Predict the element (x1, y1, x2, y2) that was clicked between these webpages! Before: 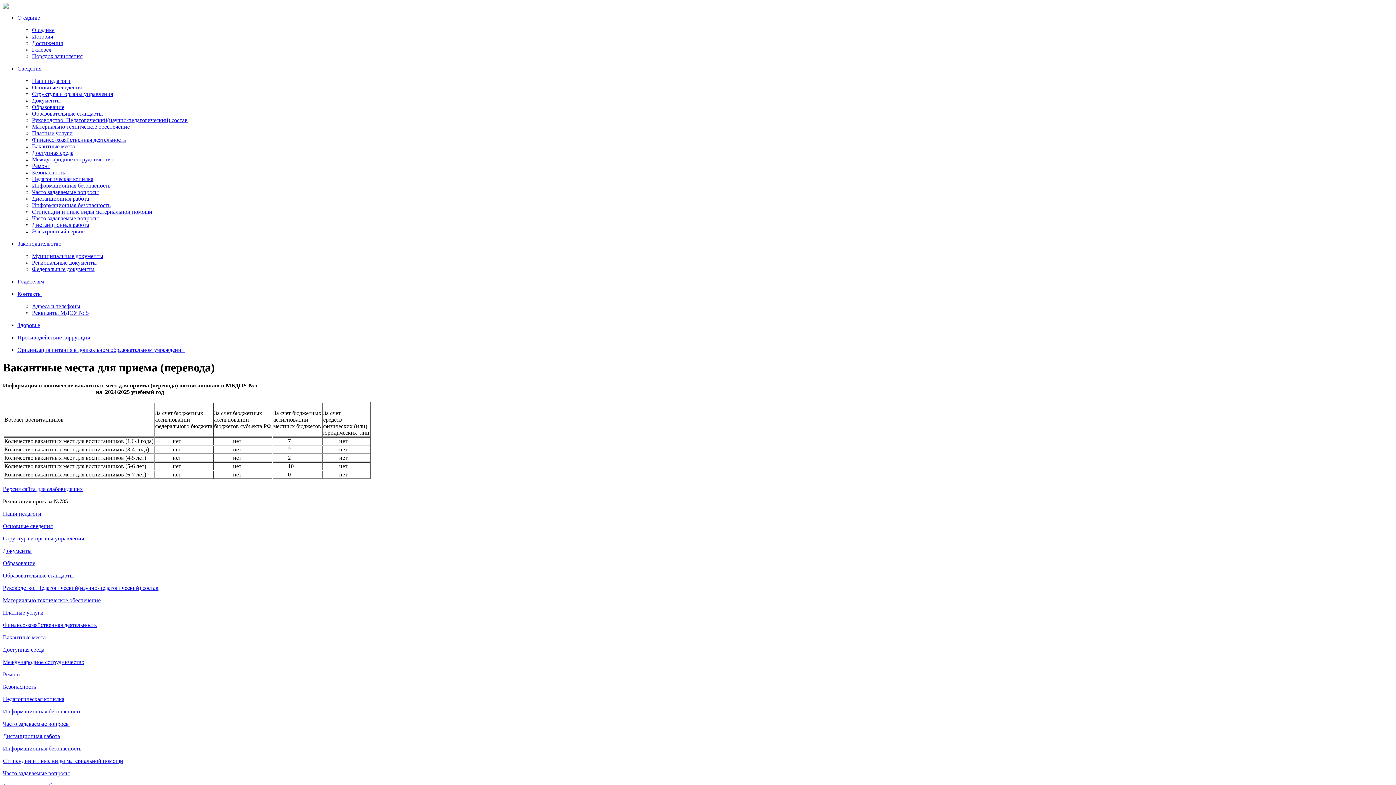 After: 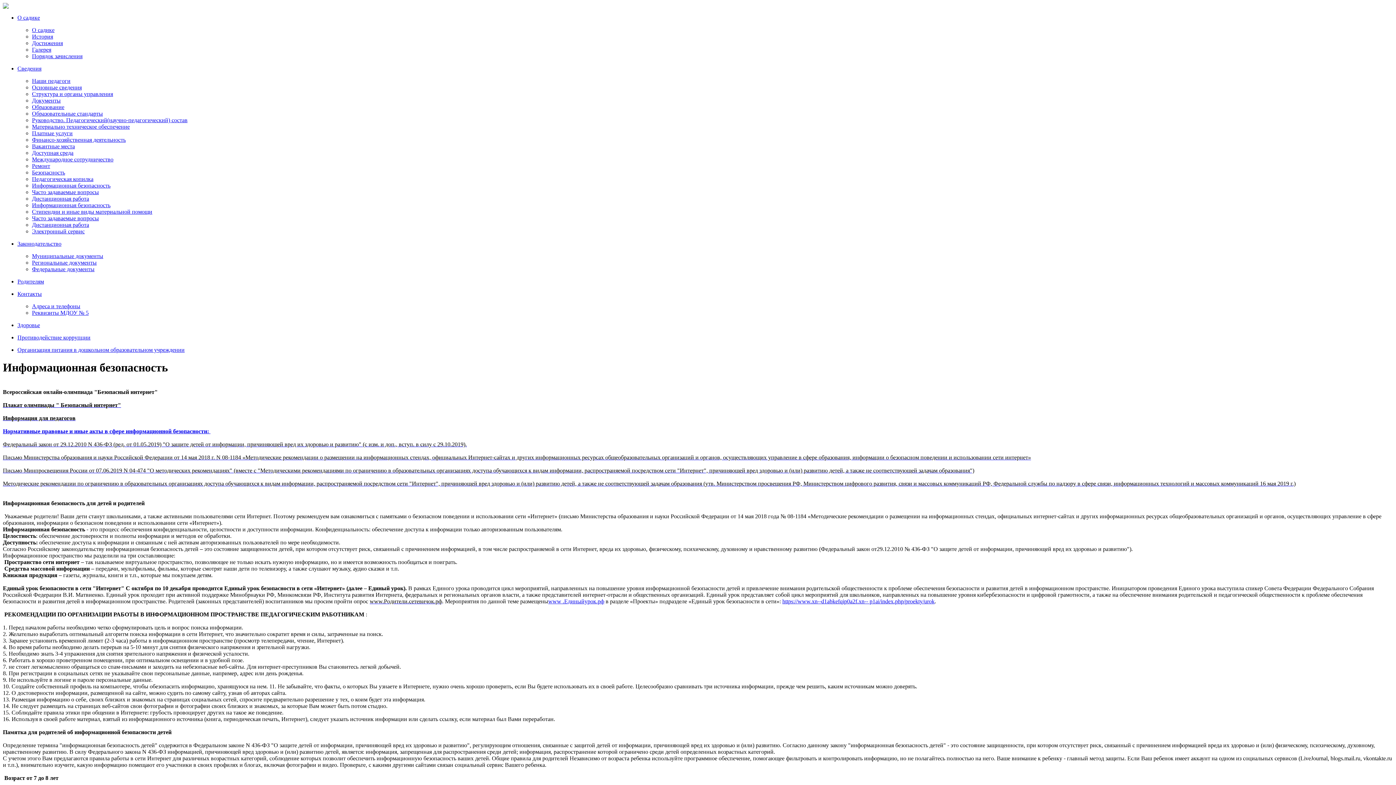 Action: bbox: (2, 745, 81, 751) label: Информационная безопасность